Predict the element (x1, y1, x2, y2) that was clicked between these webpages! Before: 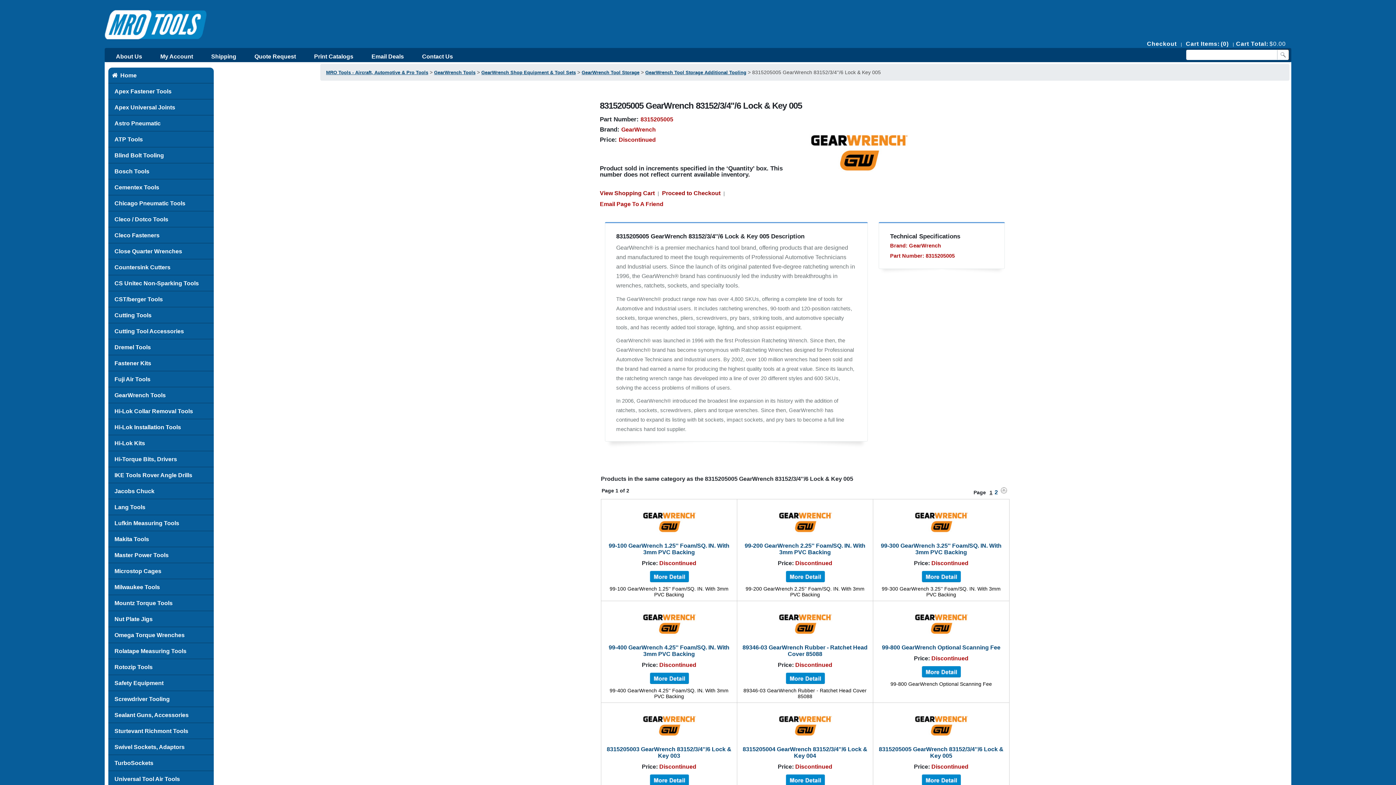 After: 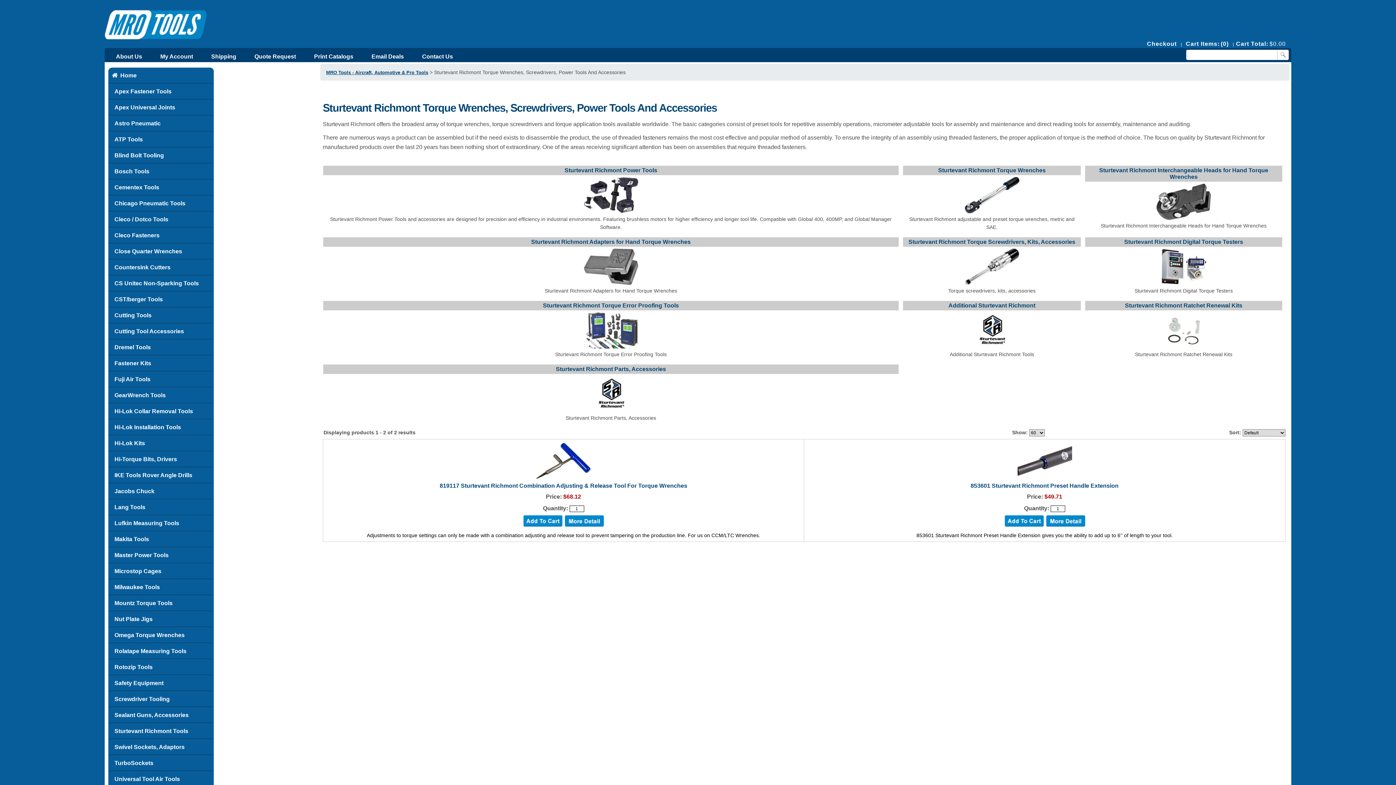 Action: bbox: (108, 723, 213, 739) label: Sturtevant Richmont Tools